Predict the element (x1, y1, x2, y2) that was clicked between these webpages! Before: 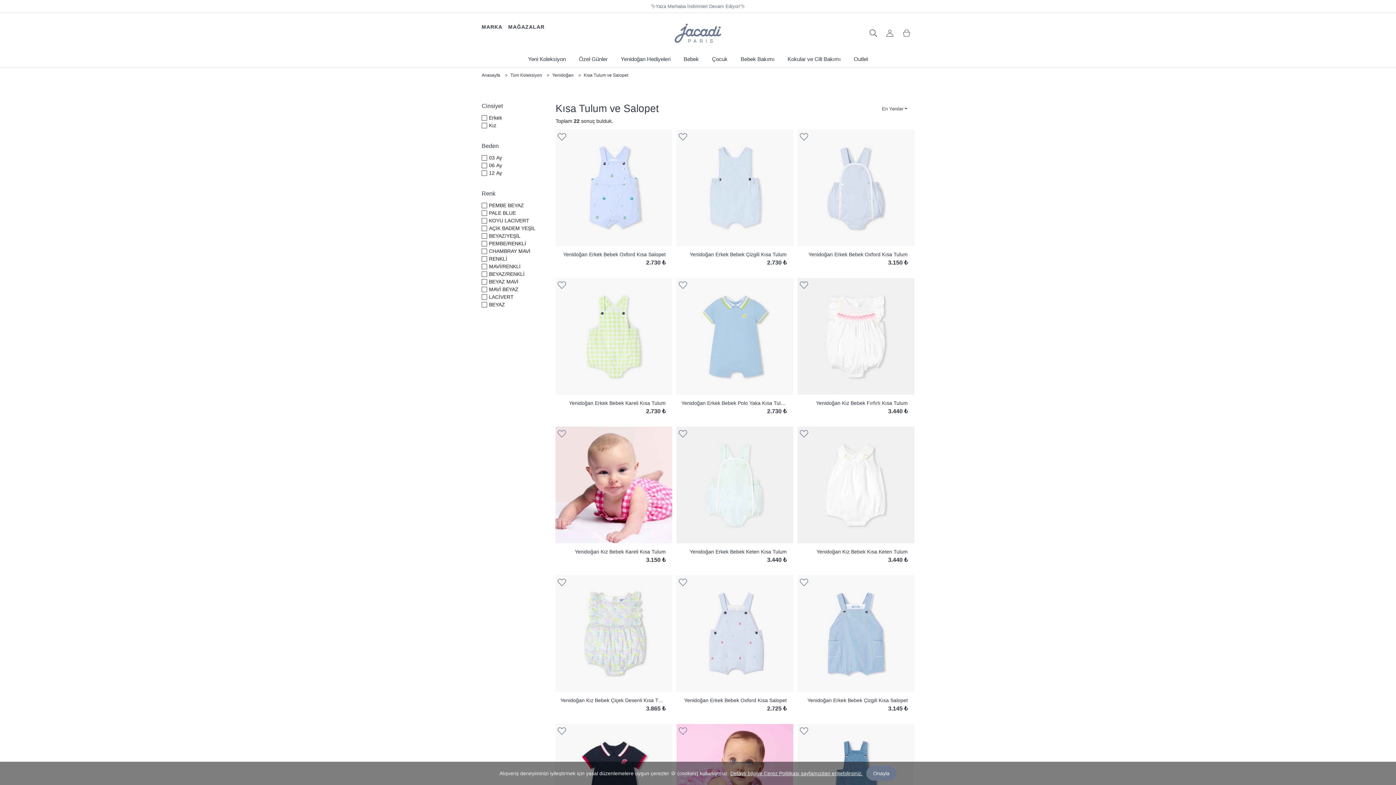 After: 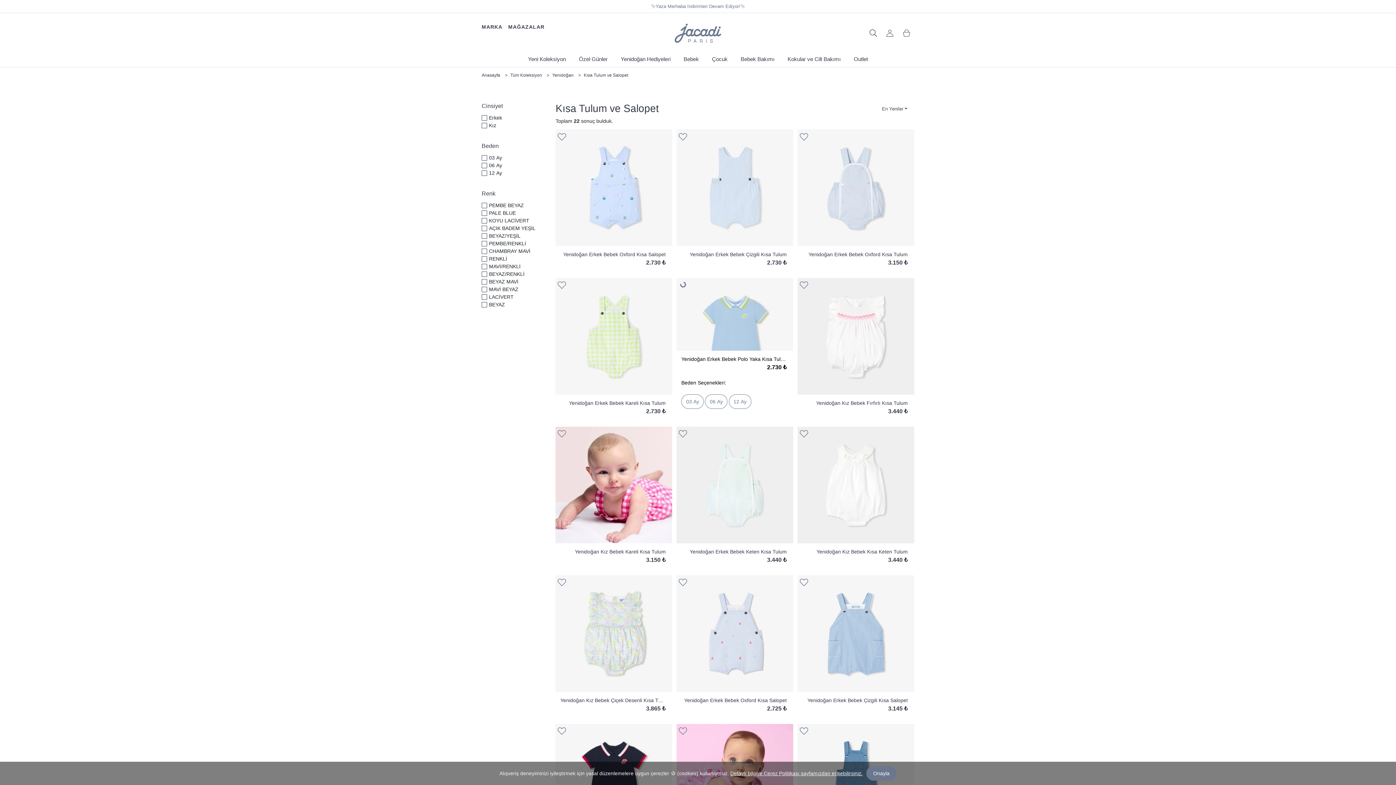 Action: bbox: (676, 278, 689, 290)